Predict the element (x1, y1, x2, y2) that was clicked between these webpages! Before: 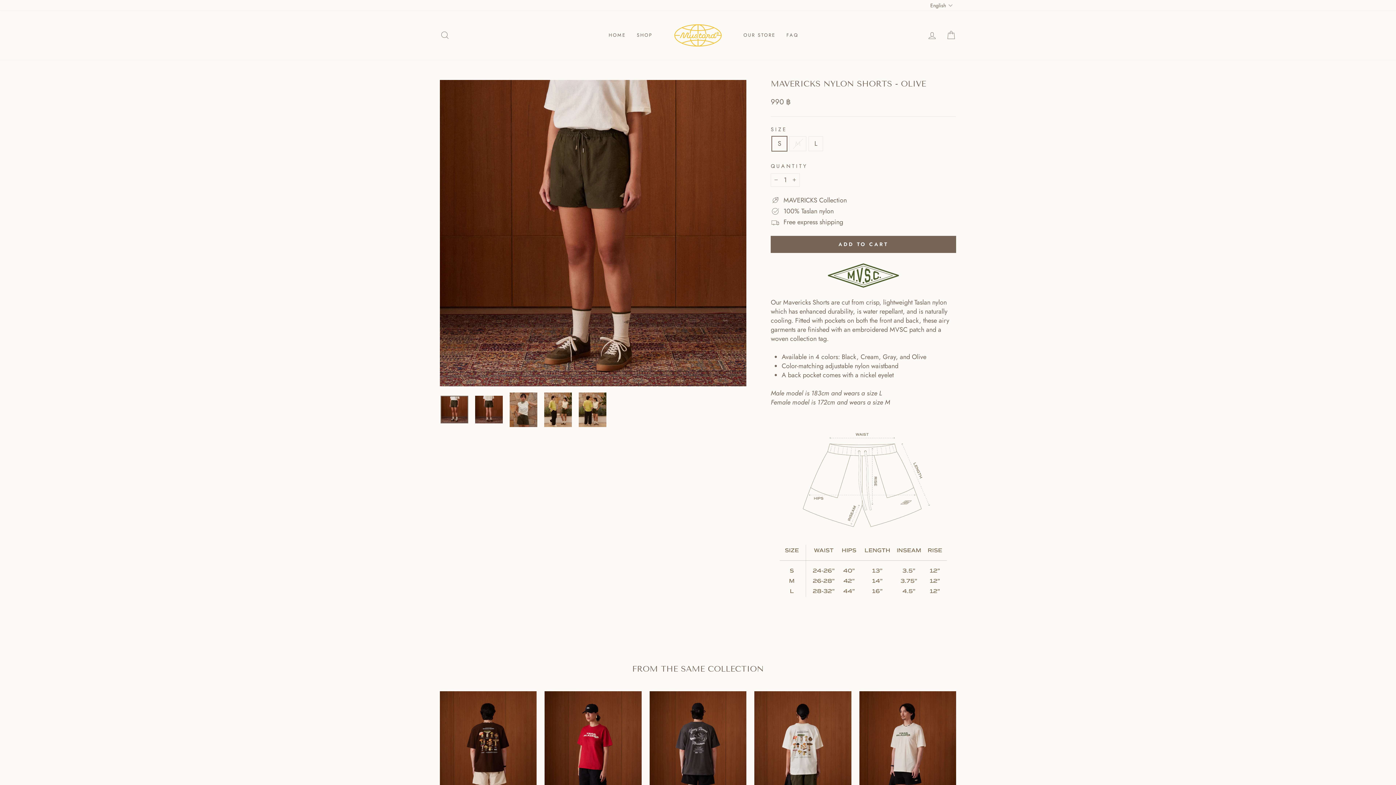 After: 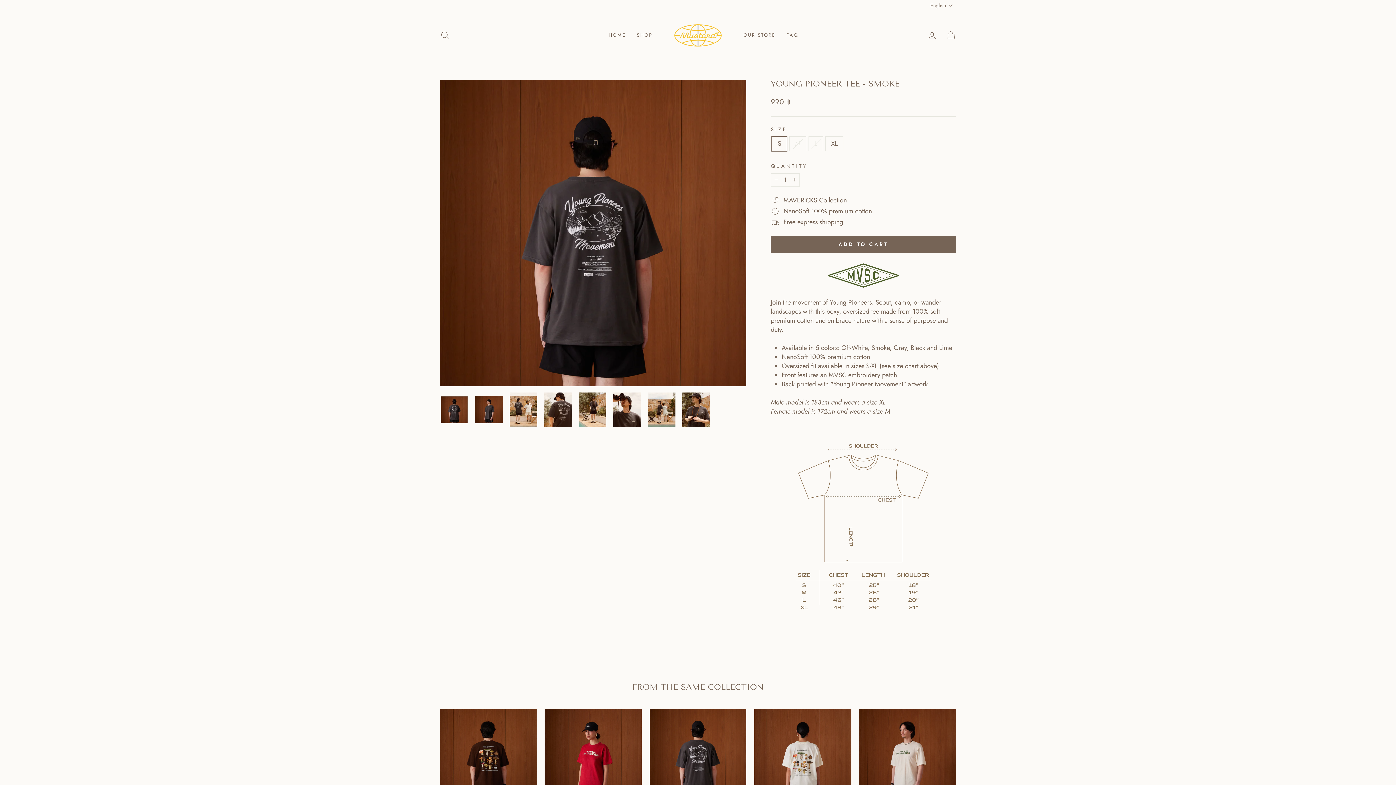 Action: label: Quick view
YOUNG PIONEER TEE - SMOKE
990 ฿ bbox: (649, 691, 746, 817)